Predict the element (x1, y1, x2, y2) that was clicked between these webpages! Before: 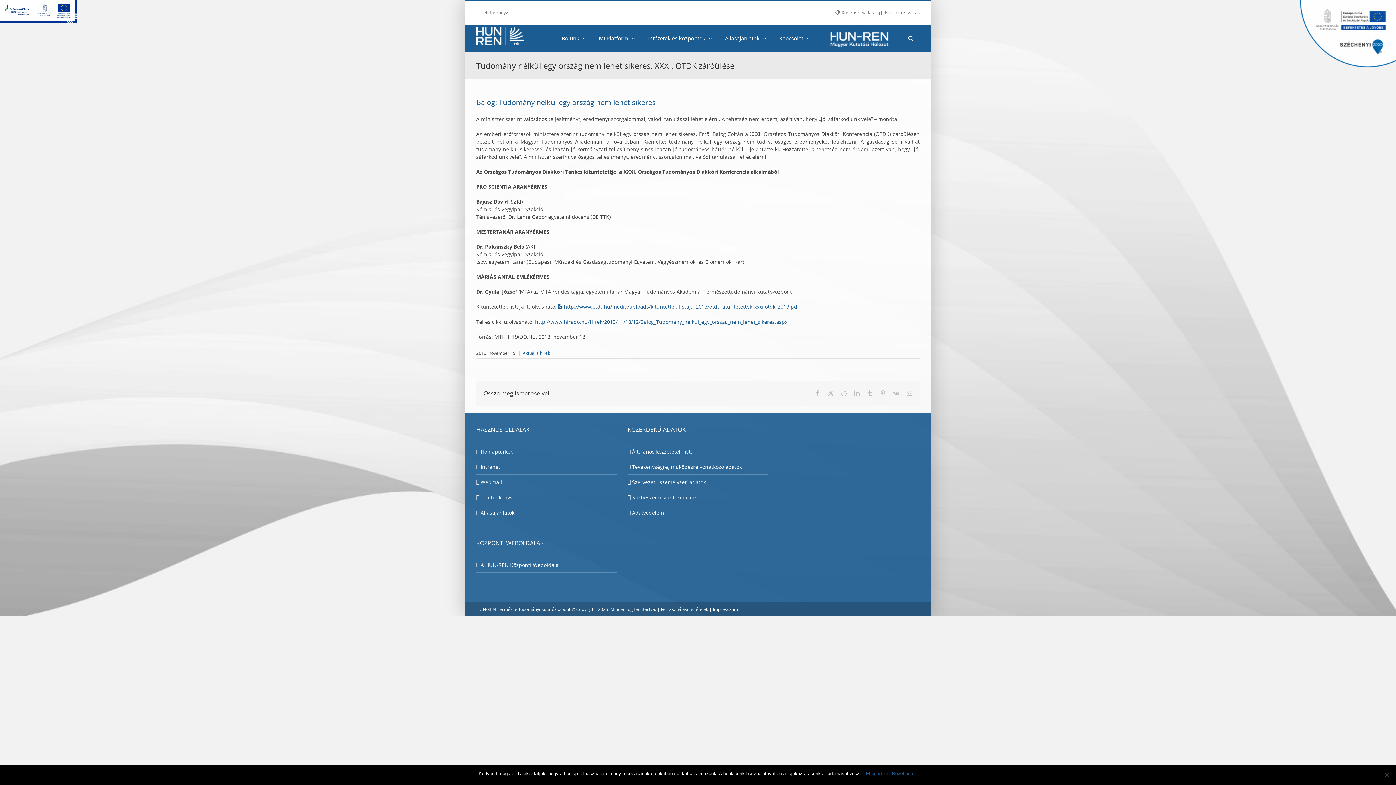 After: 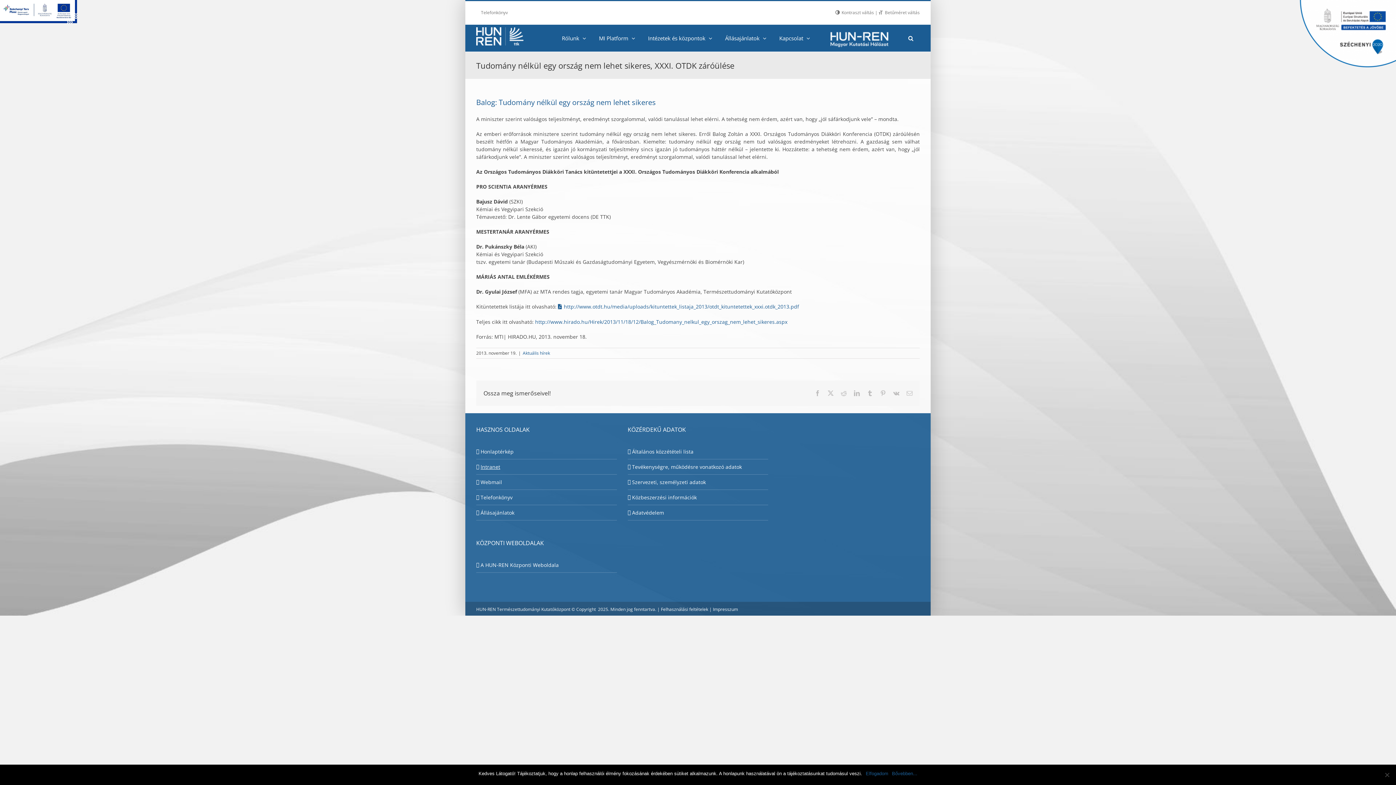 Action: bbox: (480, 463, 613, 470) label: Intranet